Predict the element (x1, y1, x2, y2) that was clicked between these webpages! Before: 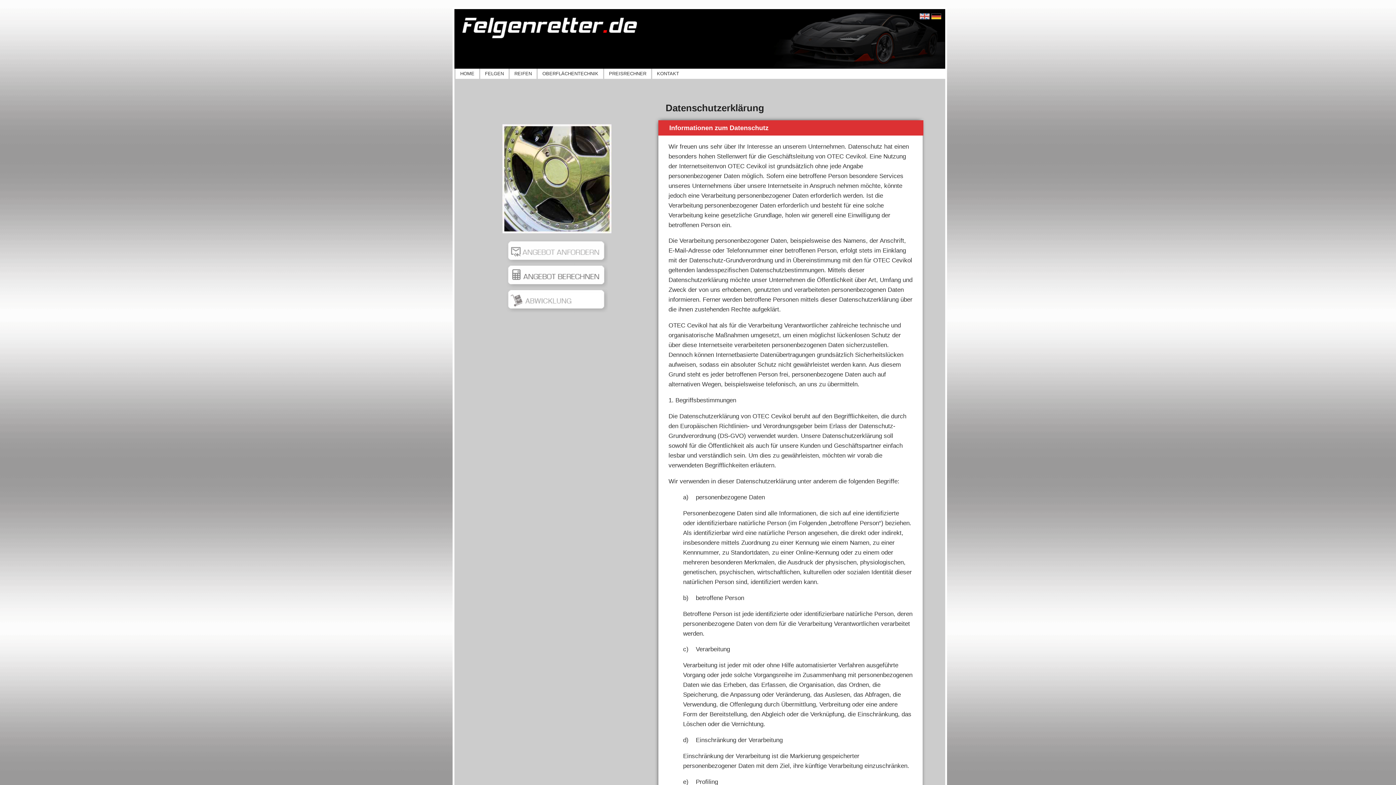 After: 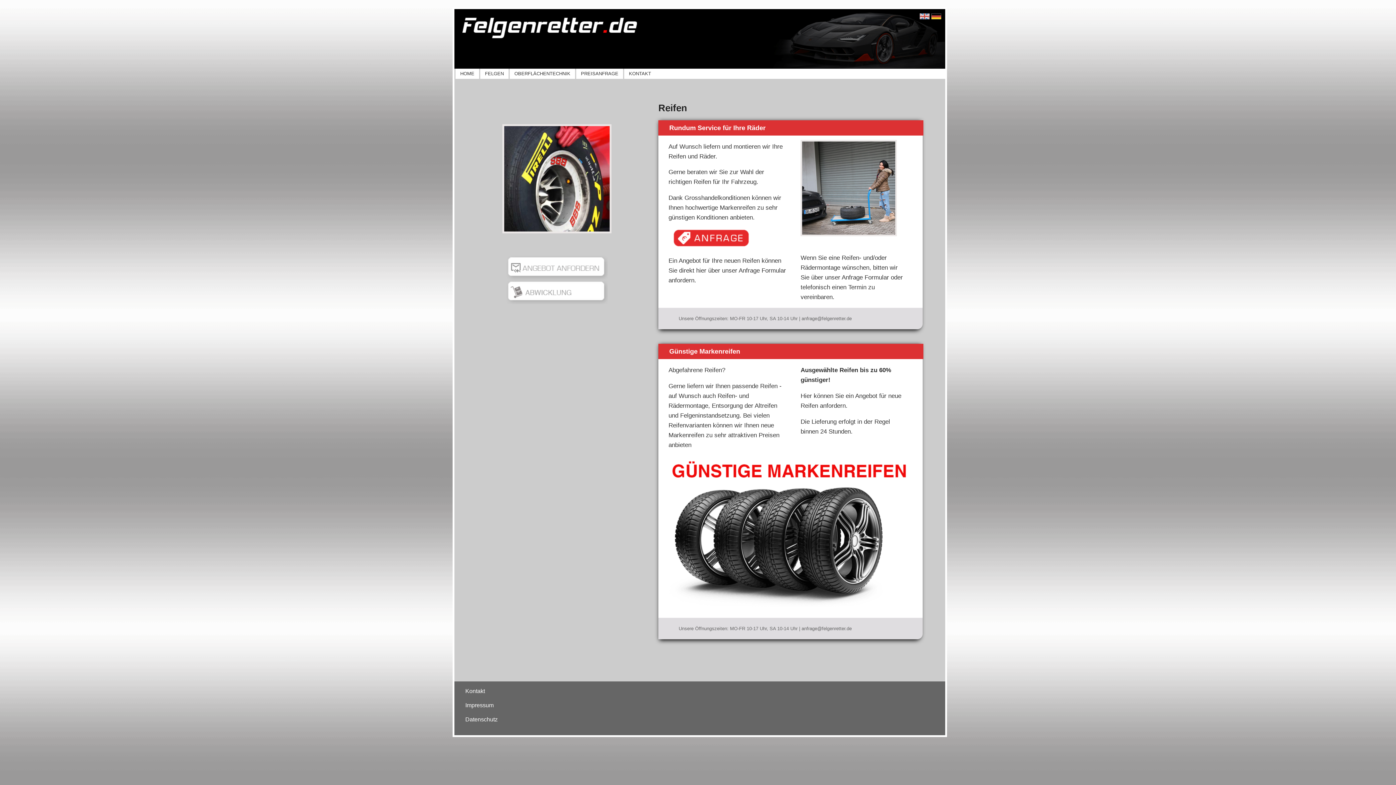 Action: bbox: (509, 68, 536, 79) label: REIFEN